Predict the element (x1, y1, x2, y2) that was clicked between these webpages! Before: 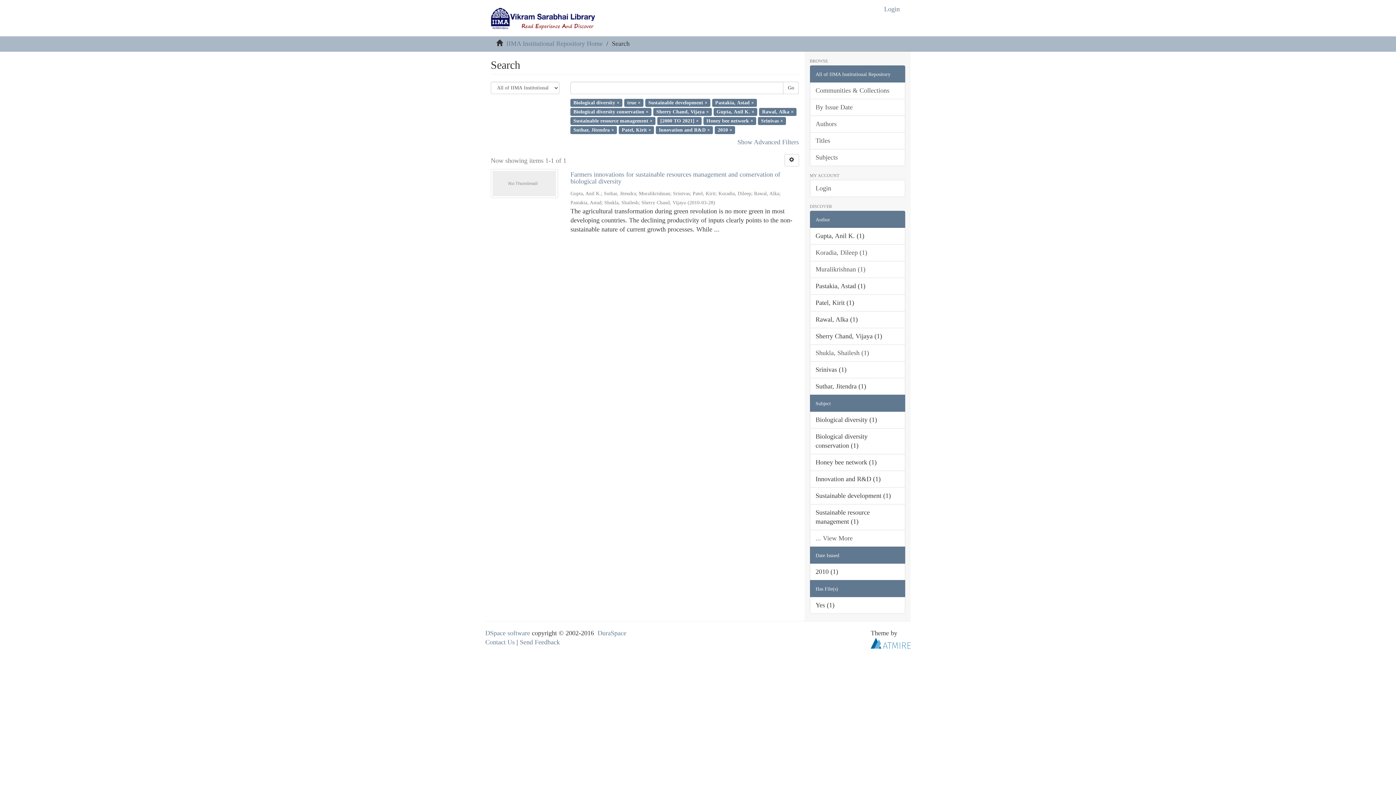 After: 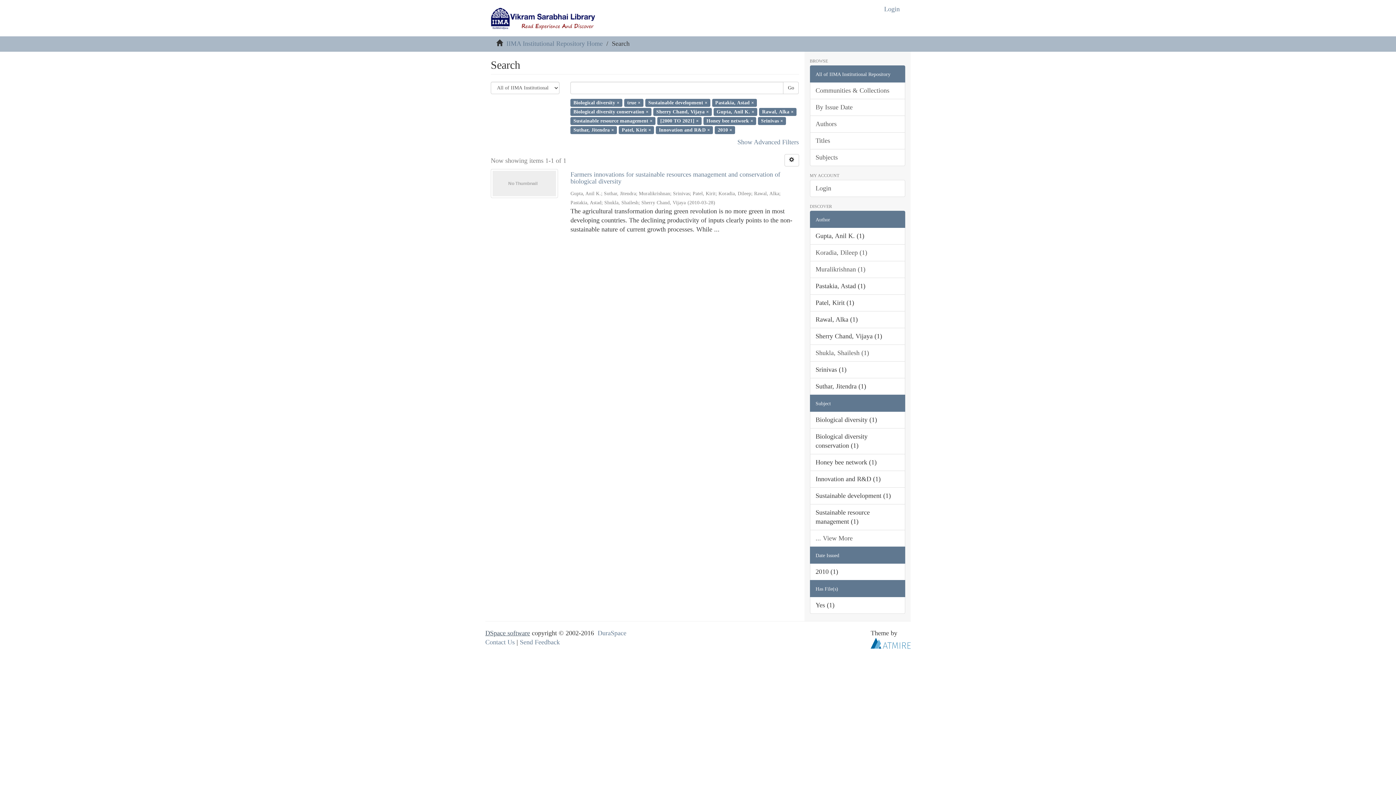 Action: label: DSpace software bbox: (485, 629, 530, 637)